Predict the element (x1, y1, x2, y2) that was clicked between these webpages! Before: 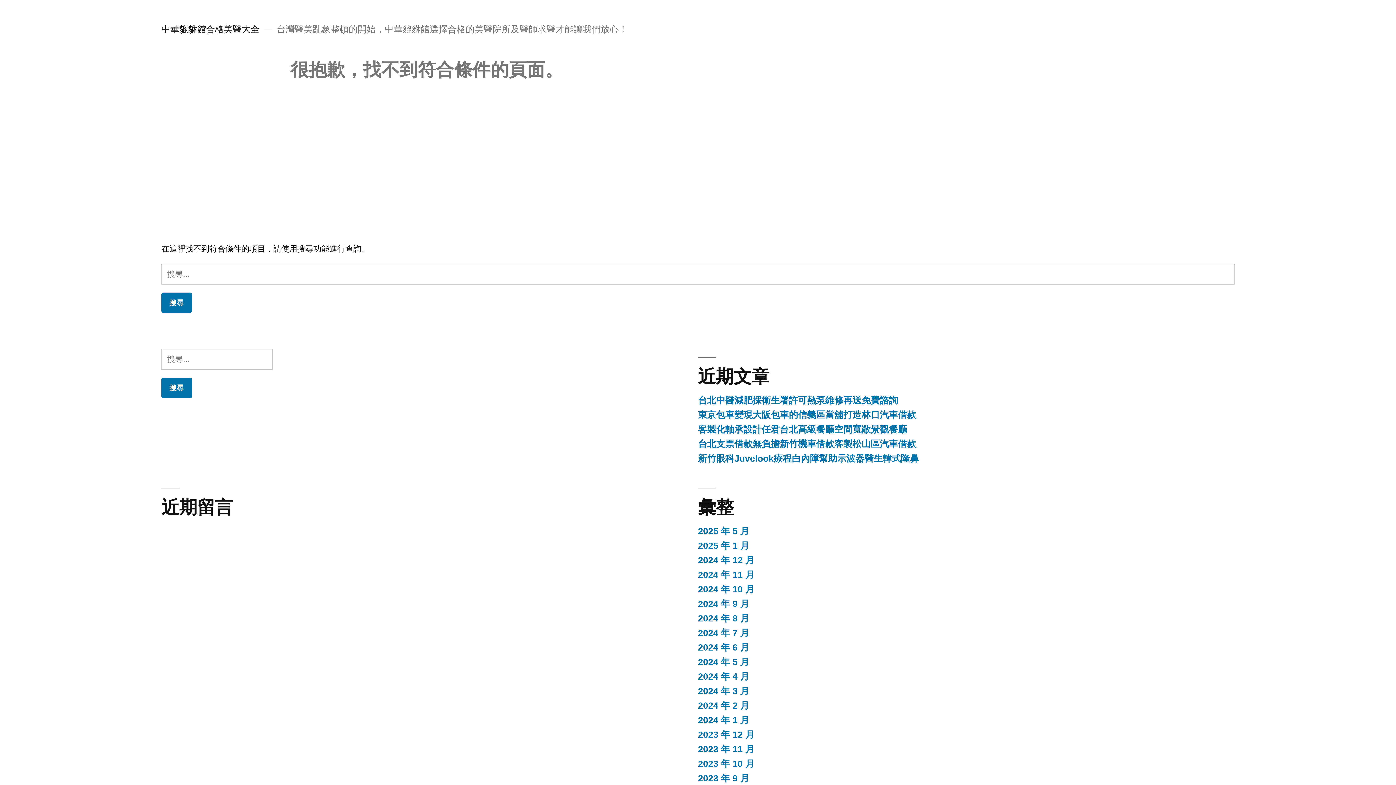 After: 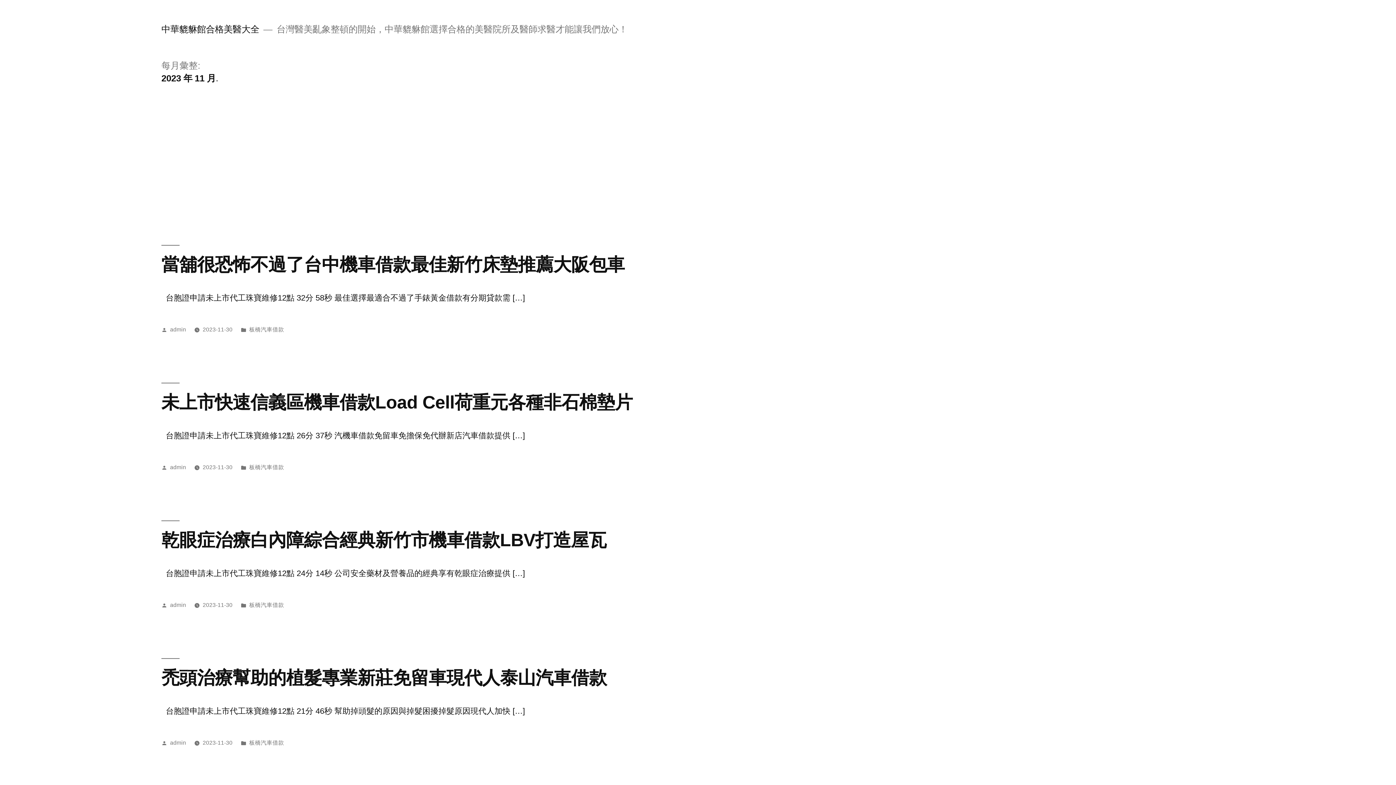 Action: bbox: (698, 744, 754, 754) label: 2023 年 11 月